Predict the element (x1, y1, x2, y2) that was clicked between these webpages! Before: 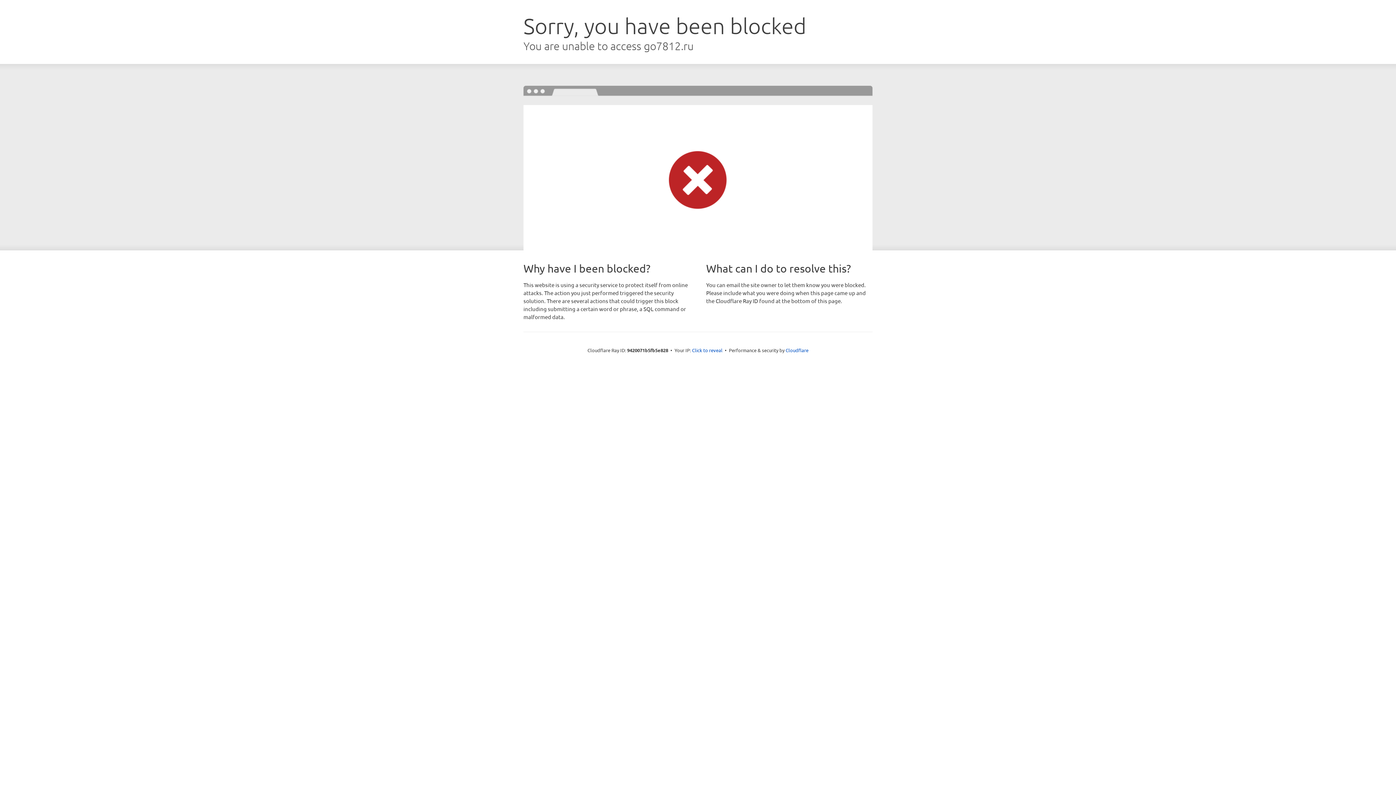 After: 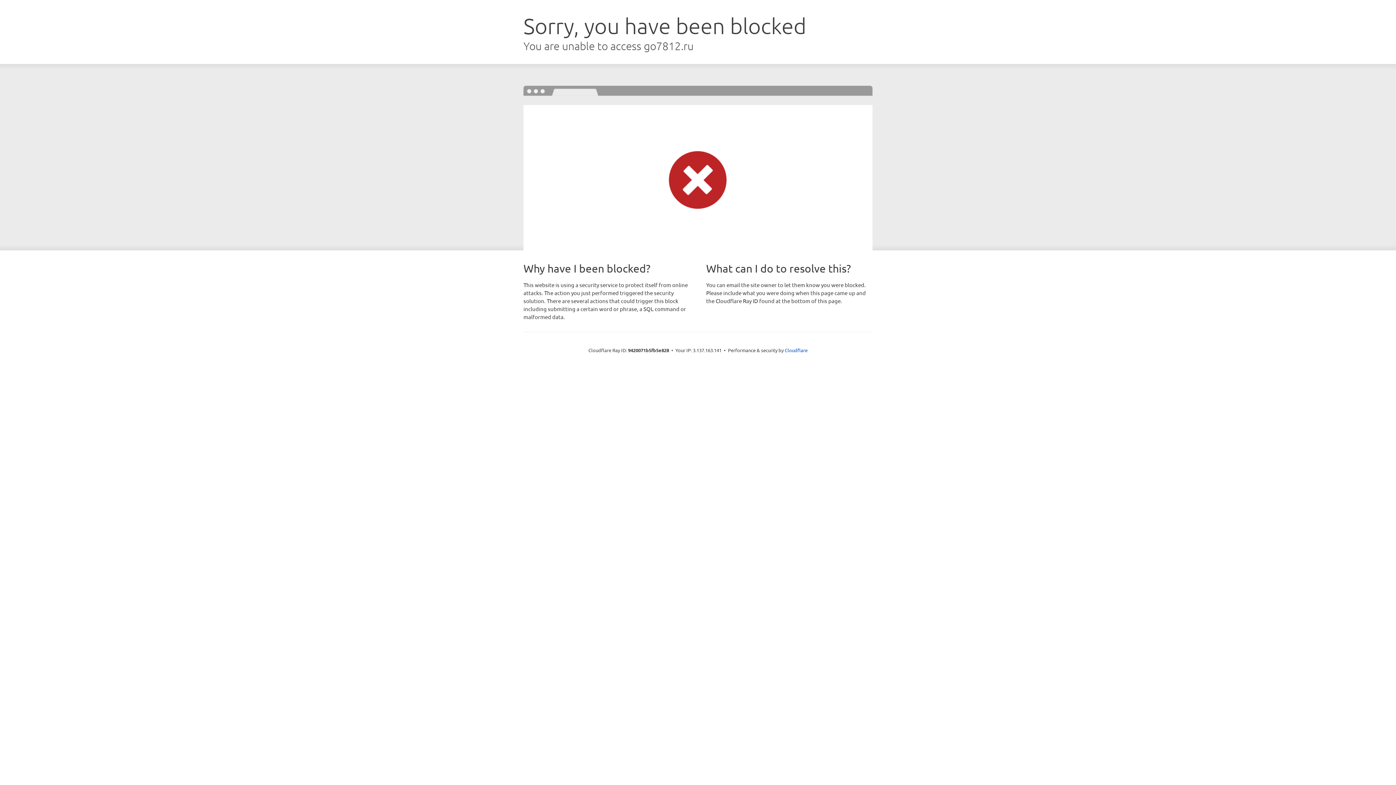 Action: label: Click to reveal bbox: (692, 346, 722, 353)